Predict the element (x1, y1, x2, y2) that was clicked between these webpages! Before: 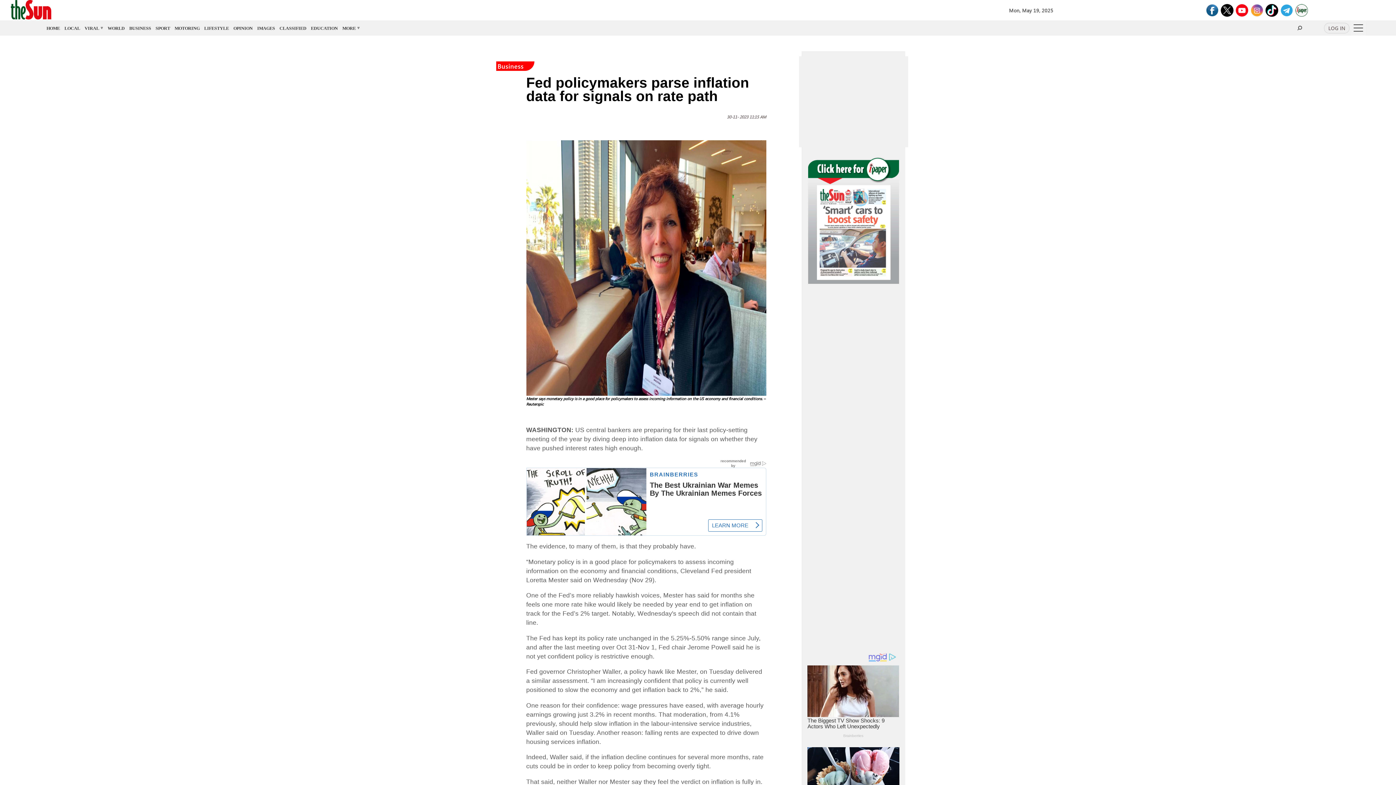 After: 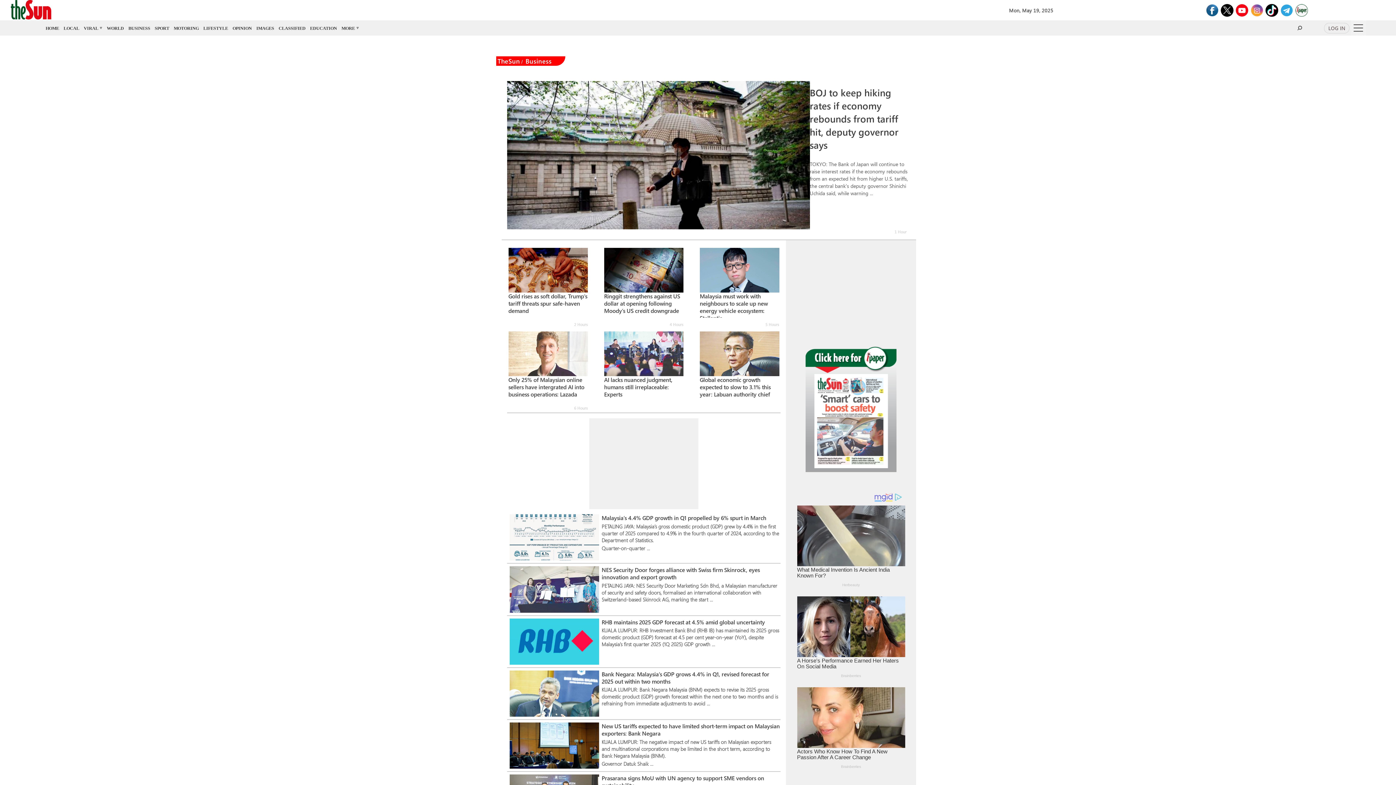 Action: bbox: (496, 61, 525, 70) label: Business